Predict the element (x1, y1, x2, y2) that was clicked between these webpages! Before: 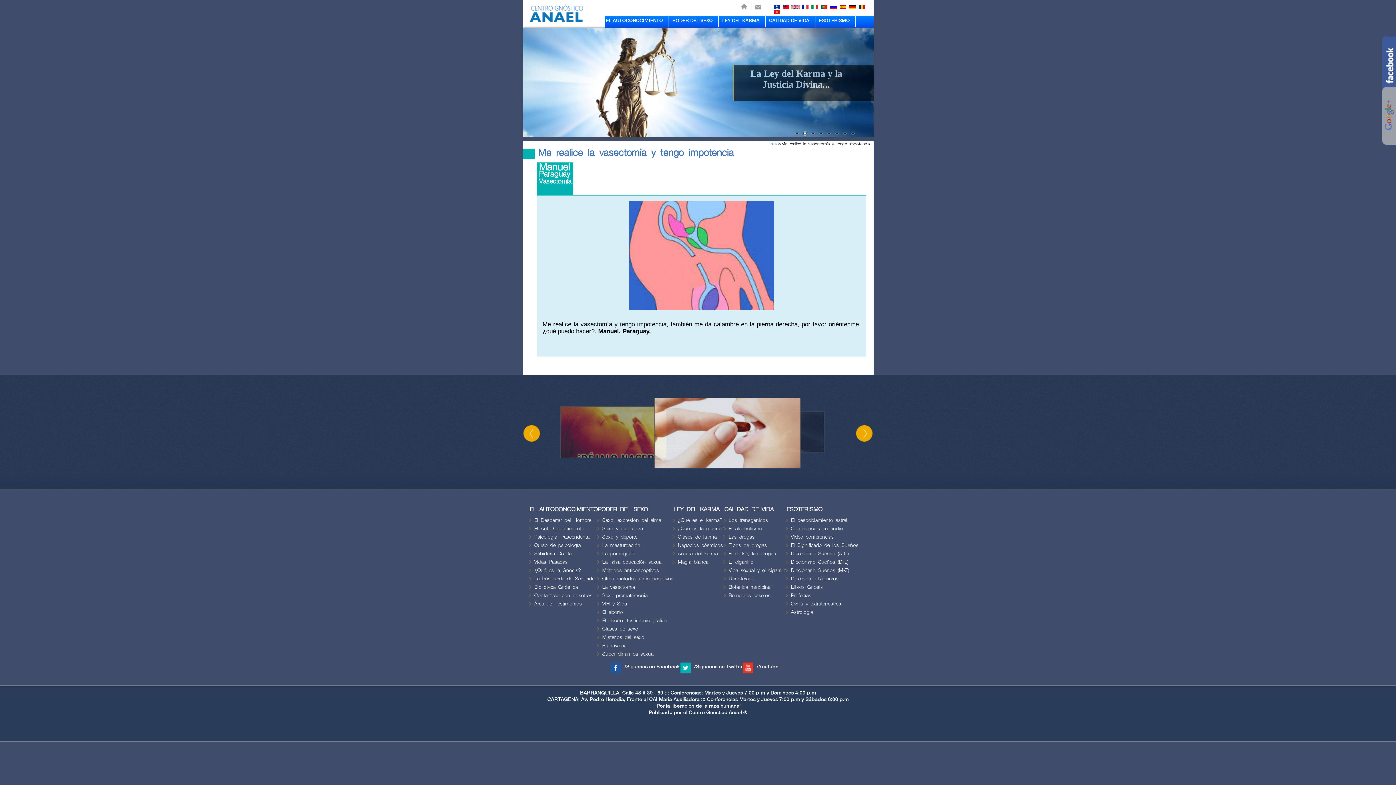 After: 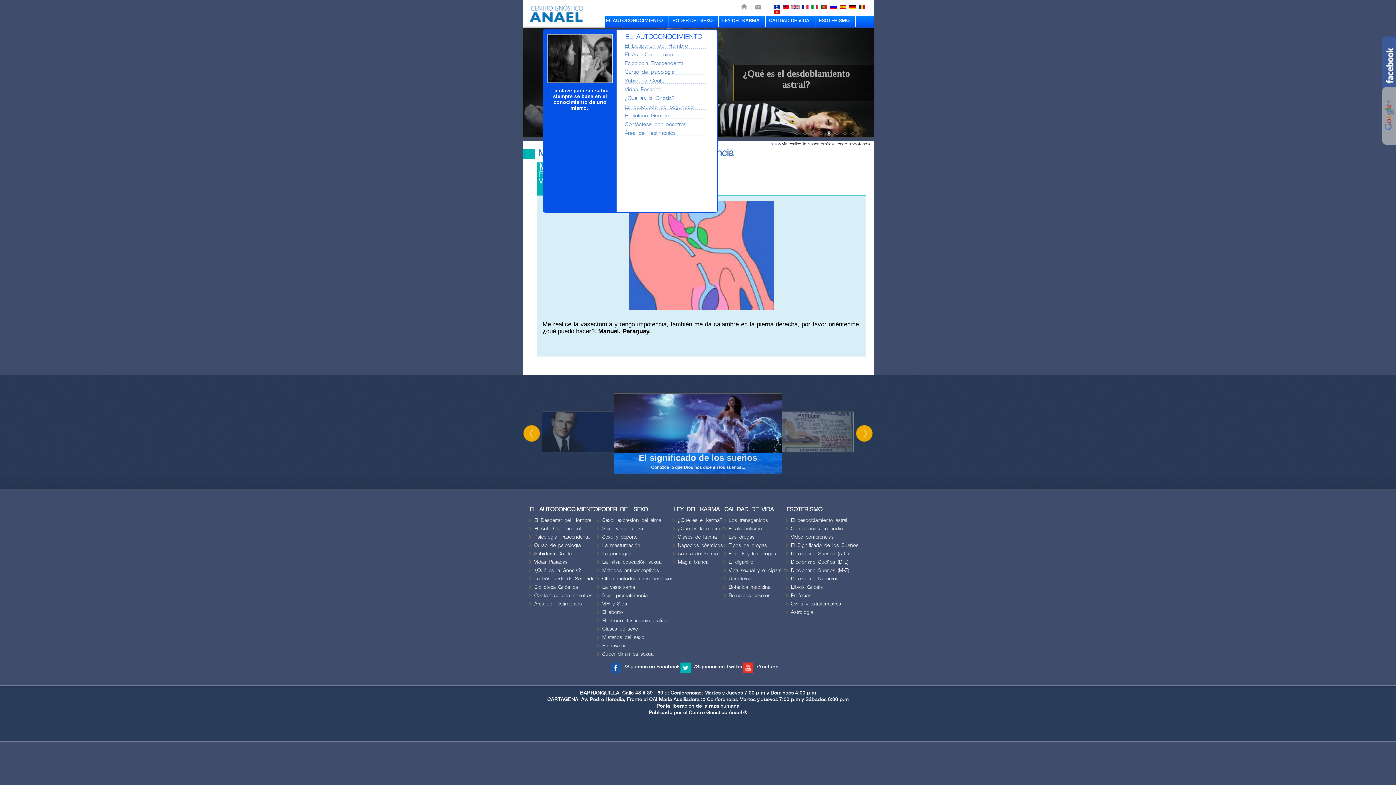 Action: bbox: (606, 15, 663, 22) label: EL AUTOCONOCIMIENTO